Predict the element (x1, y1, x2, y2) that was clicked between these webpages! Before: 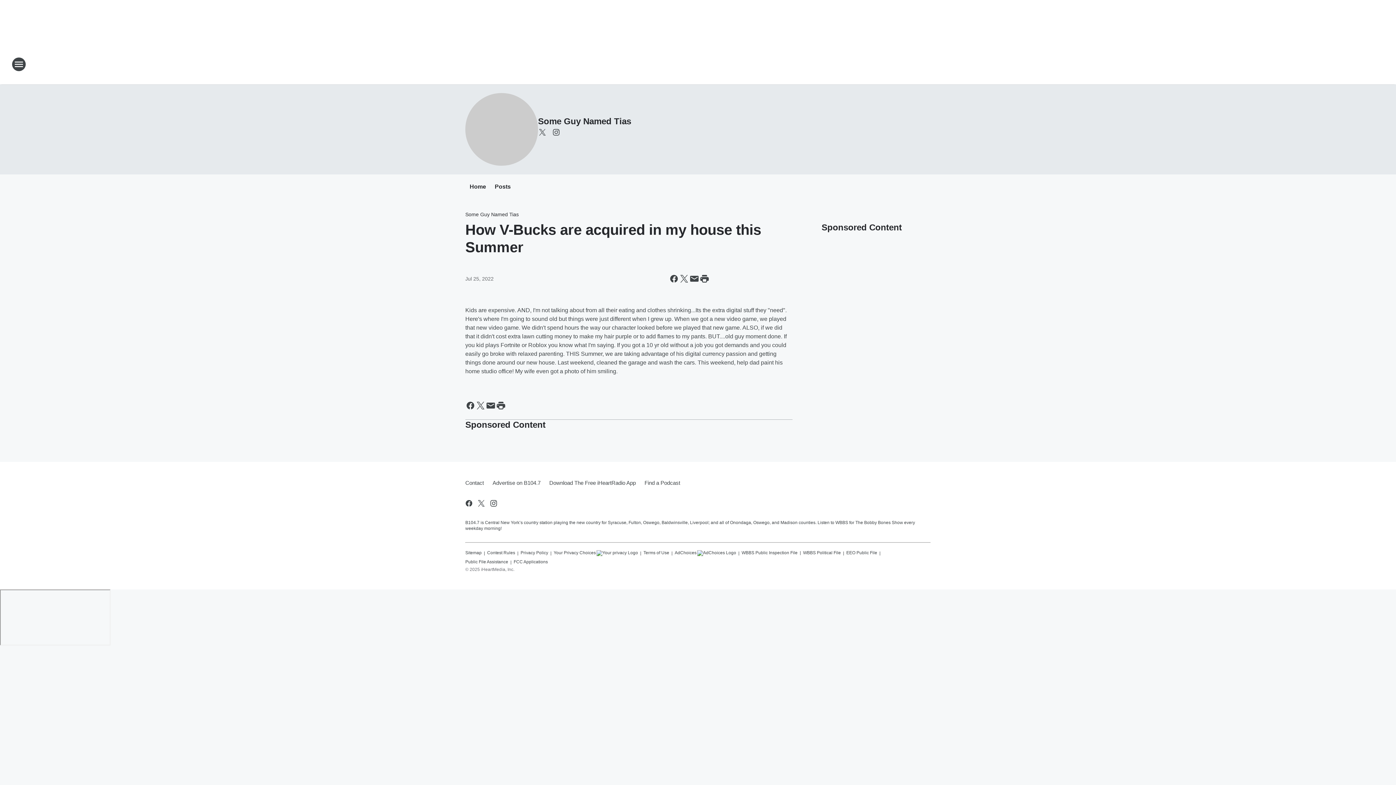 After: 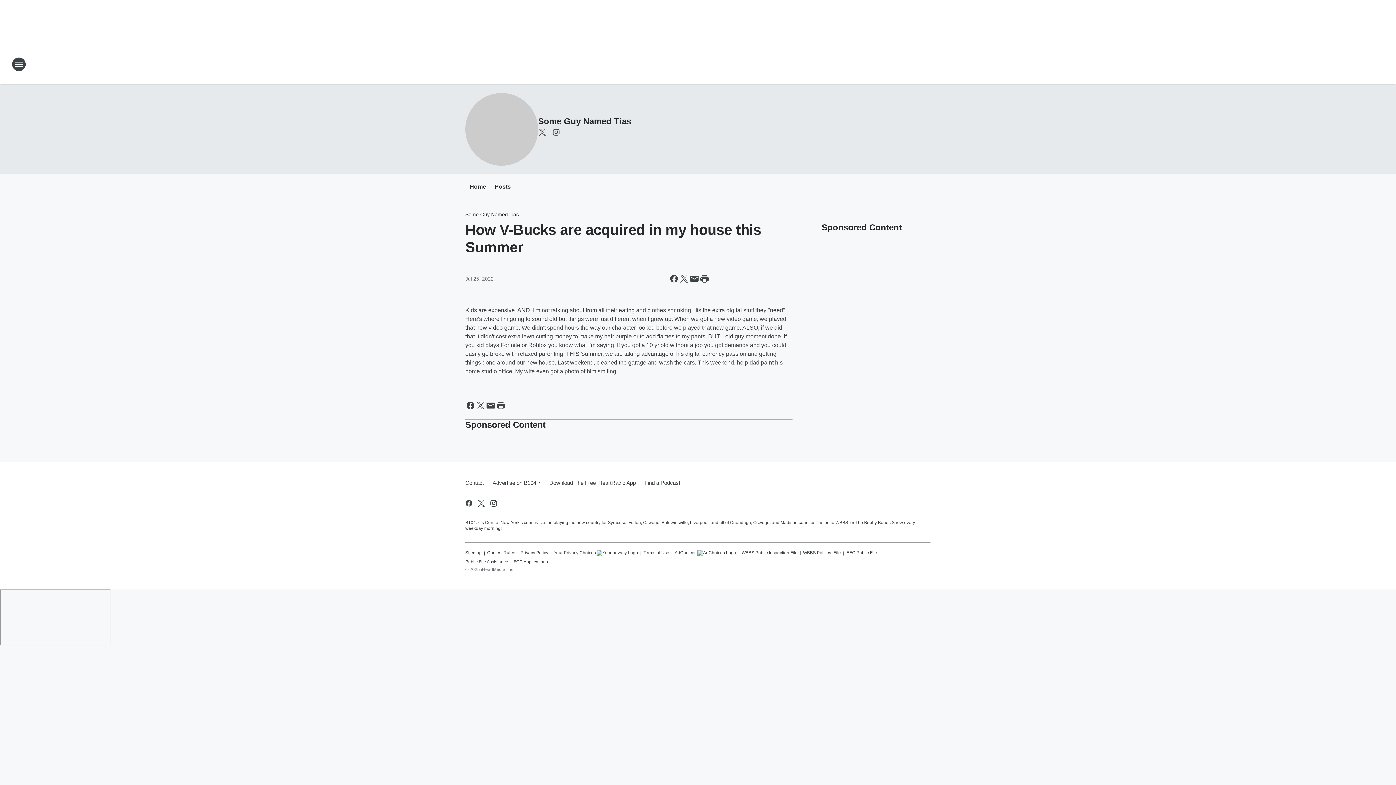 Action: bbox: (674, 547, 736, 556) label: AdChoices